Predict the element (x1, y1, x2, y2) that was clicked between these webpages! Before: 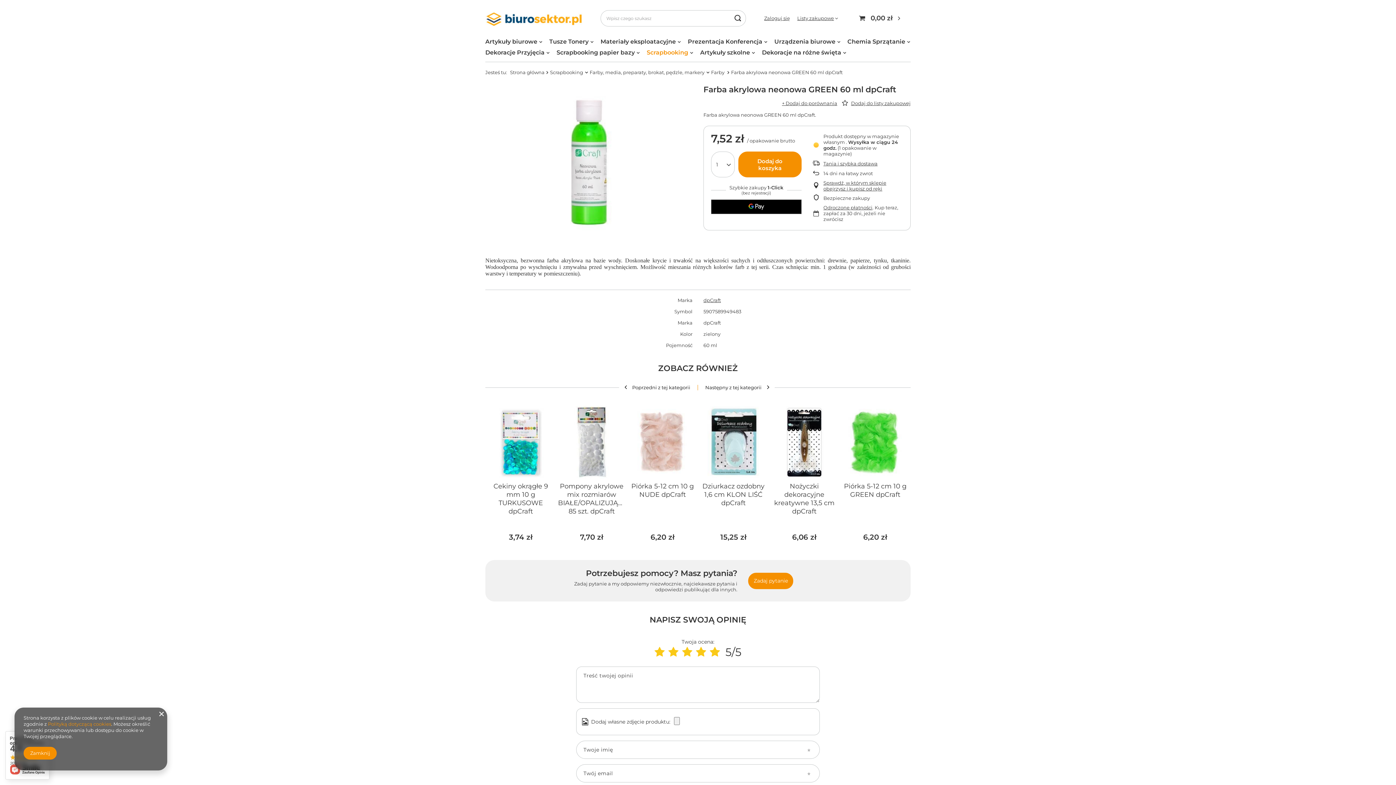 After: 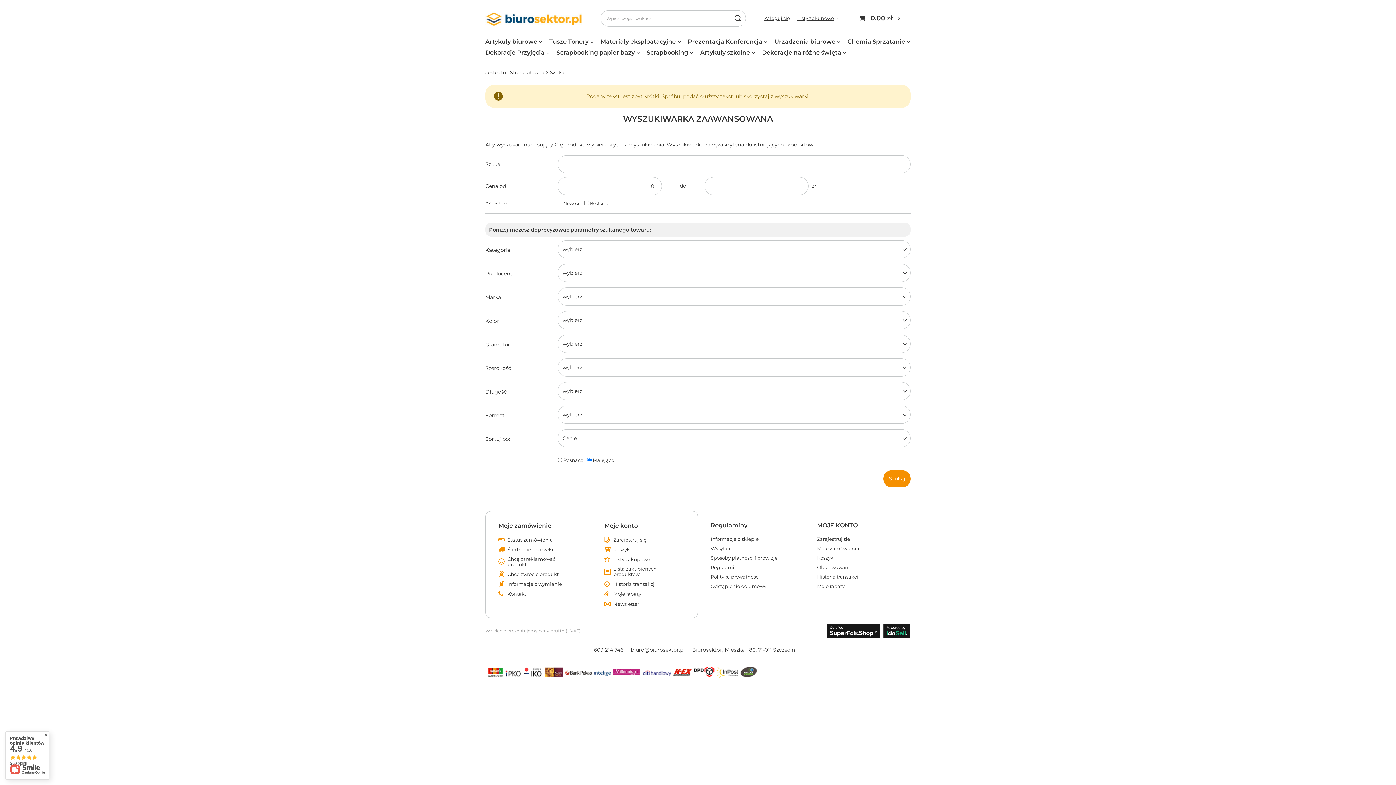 Action: bbox: (729, 10, 746, 26)